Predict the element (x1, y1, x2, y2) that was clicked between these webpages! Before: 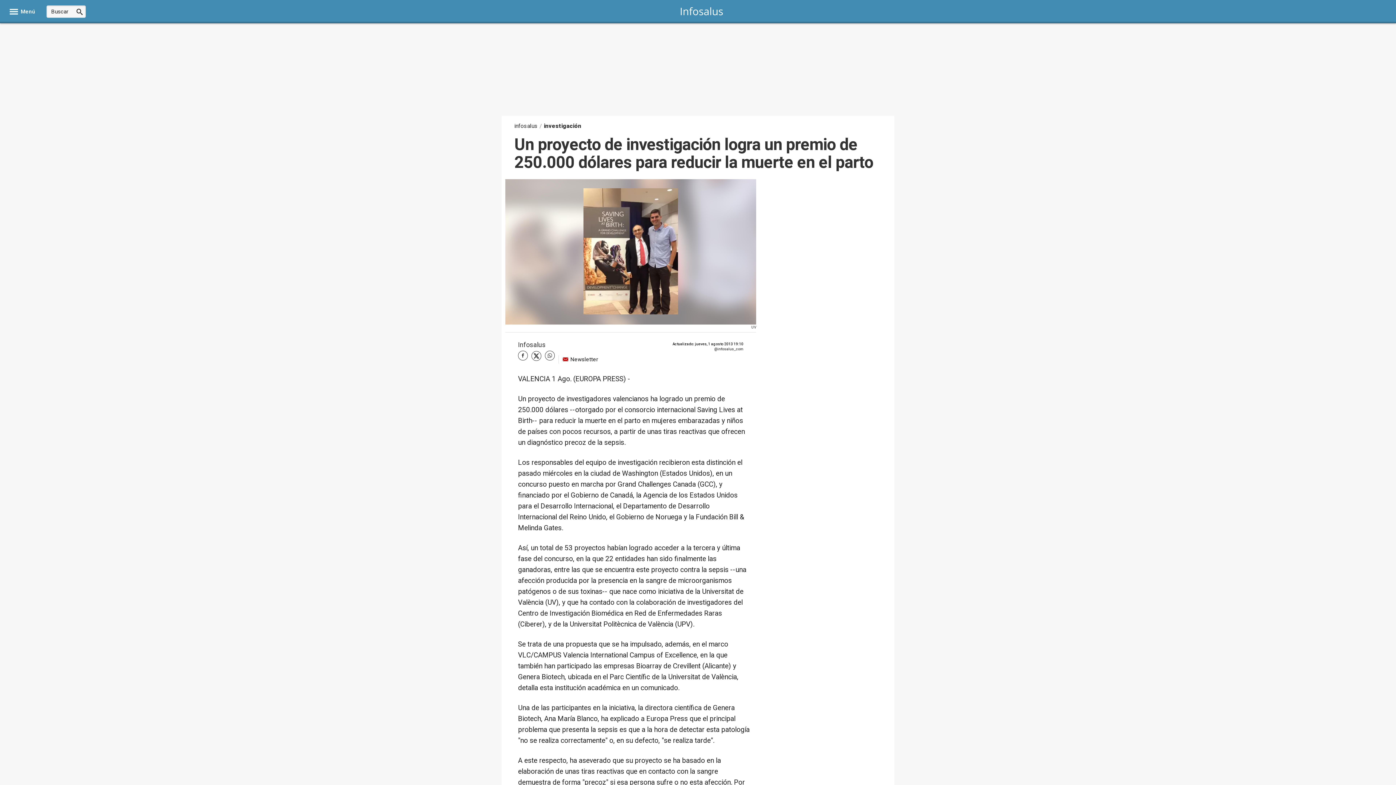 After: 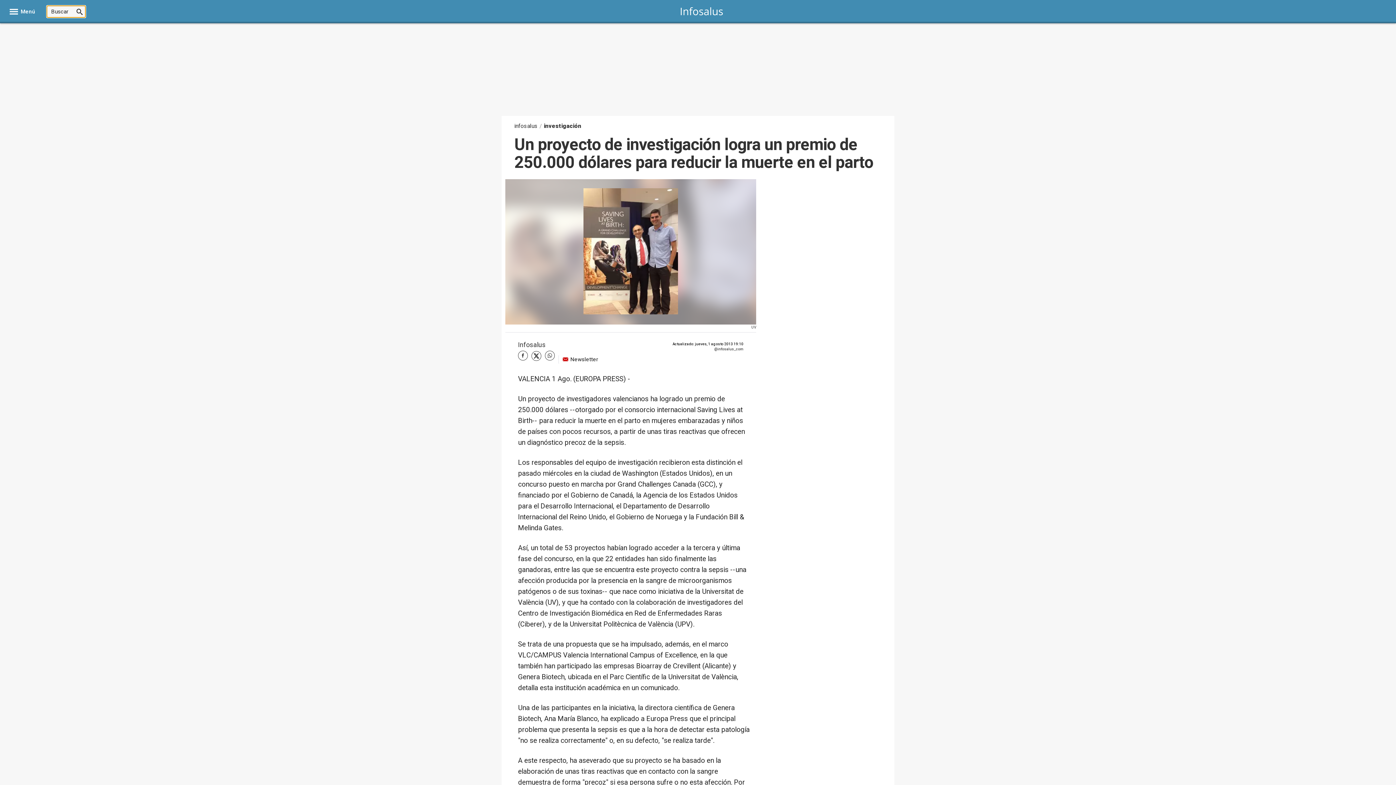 Action: bbox: (73, 5, 85, 17)